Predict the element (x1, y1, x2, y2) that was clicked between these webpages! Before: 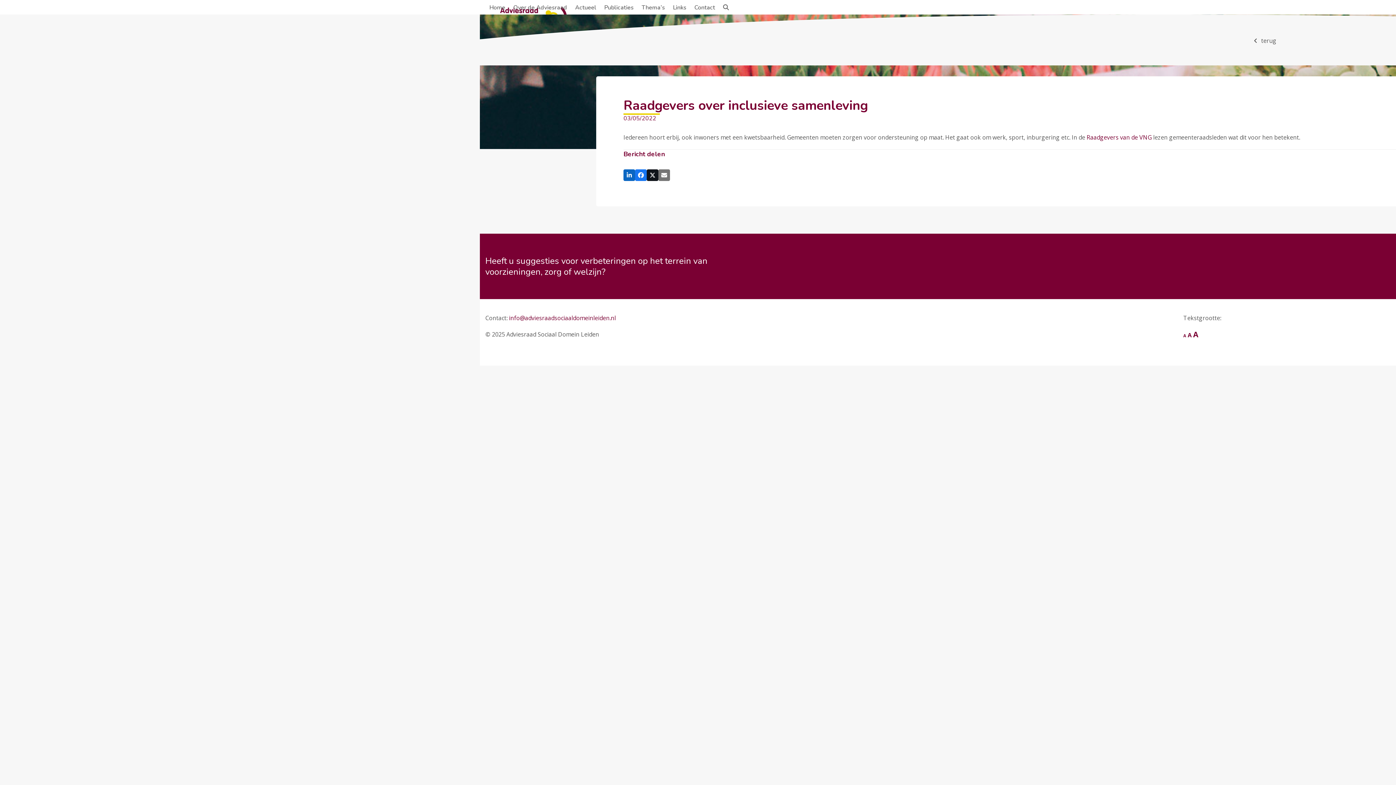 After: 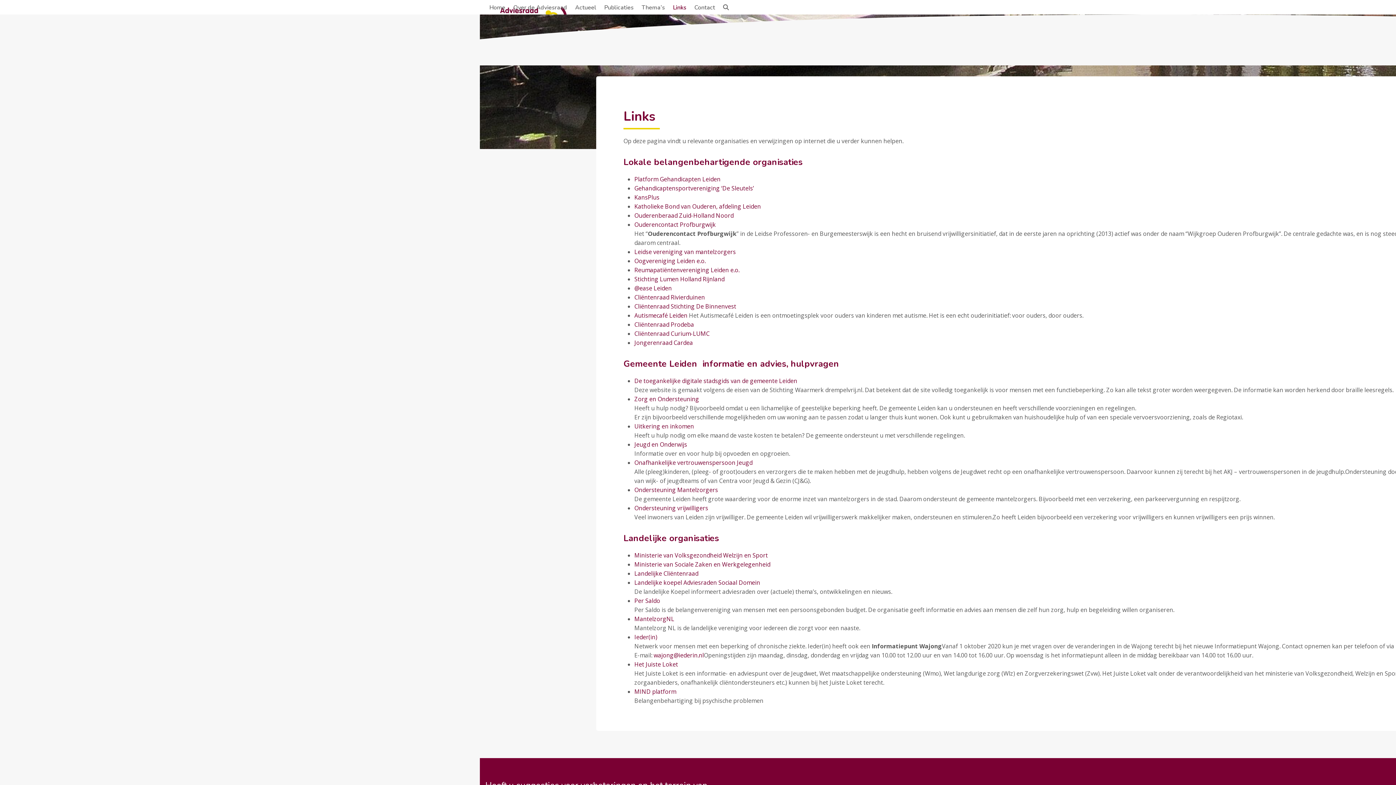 Action: bbox: (669, -1, 690, 16) label: Links